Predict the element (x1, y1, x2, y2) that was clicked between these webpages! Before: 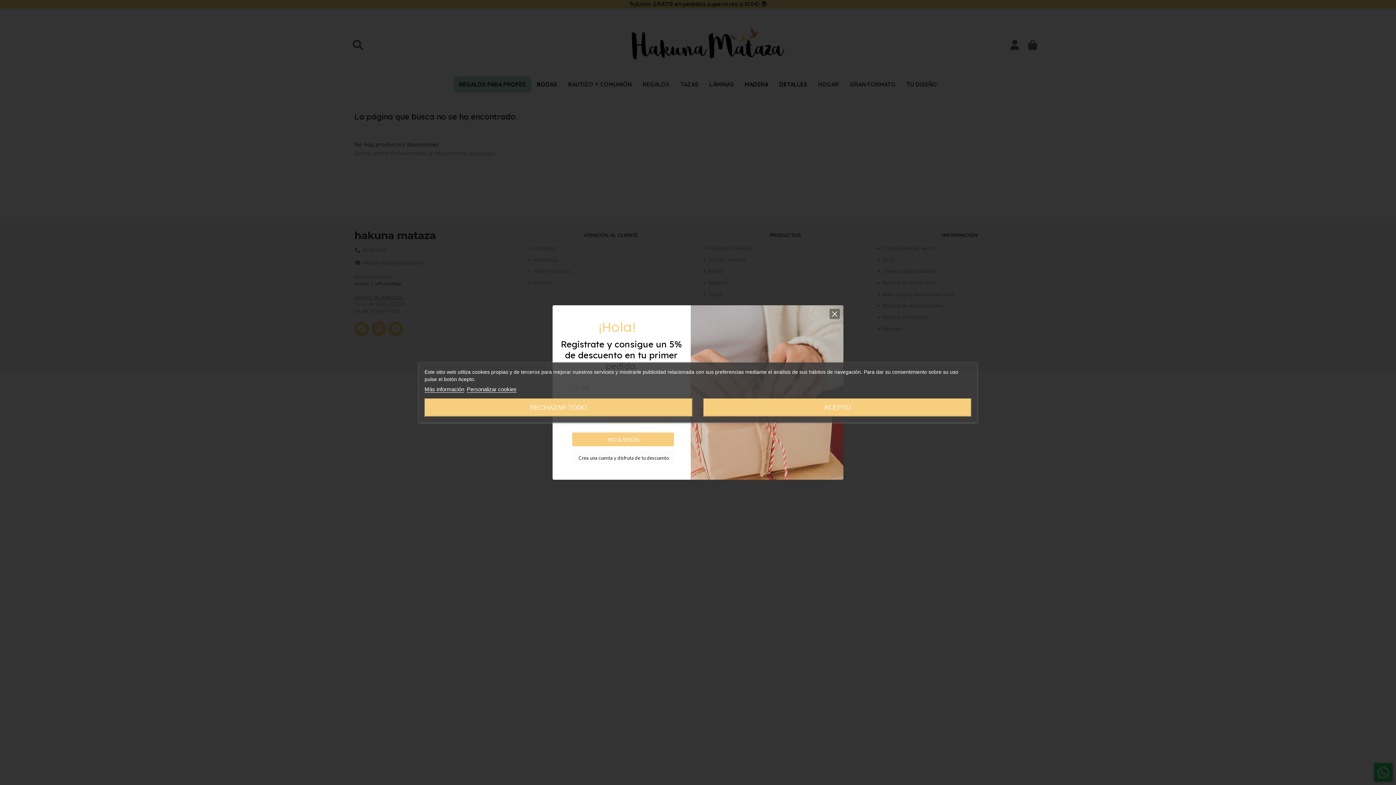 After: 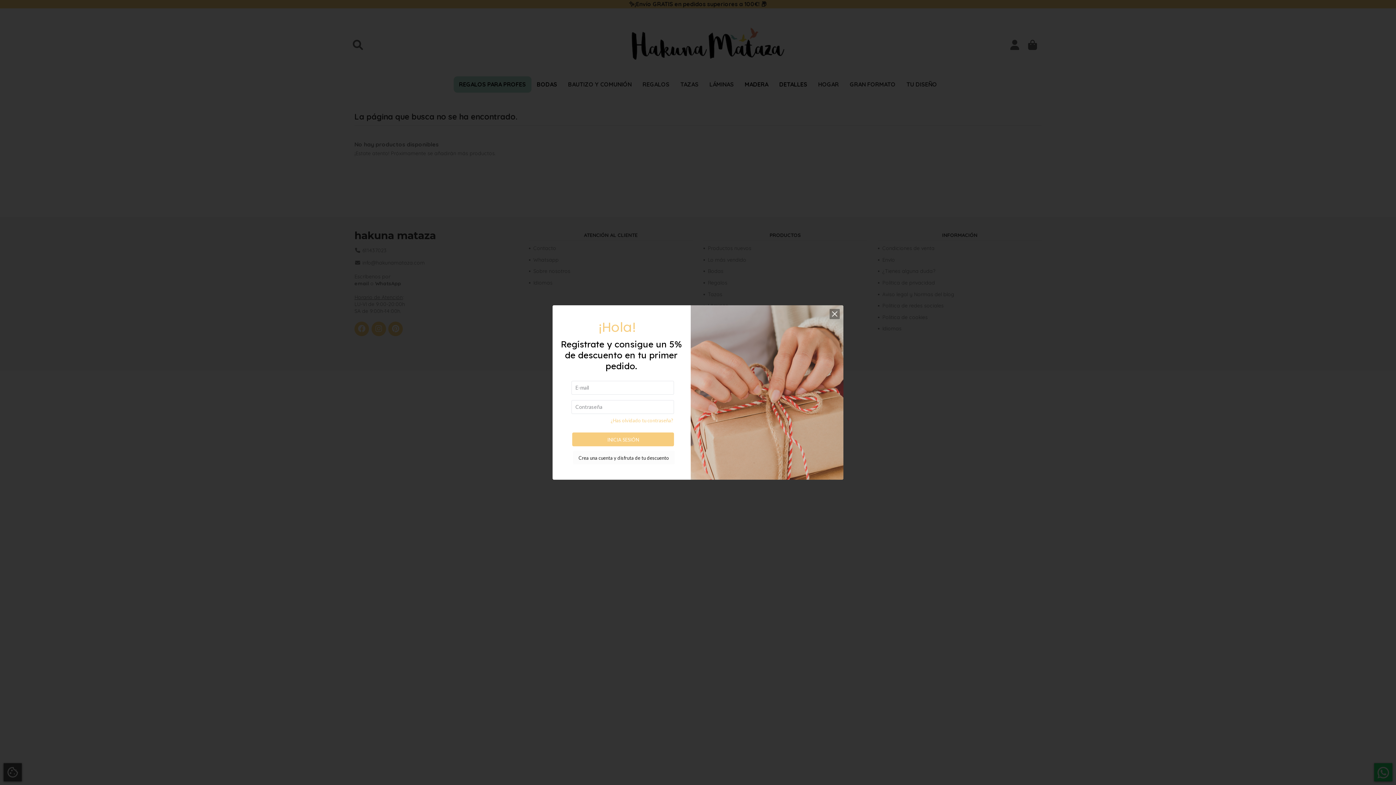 Action: label: ACEPTO bbox: (703, 398, 971, 416)